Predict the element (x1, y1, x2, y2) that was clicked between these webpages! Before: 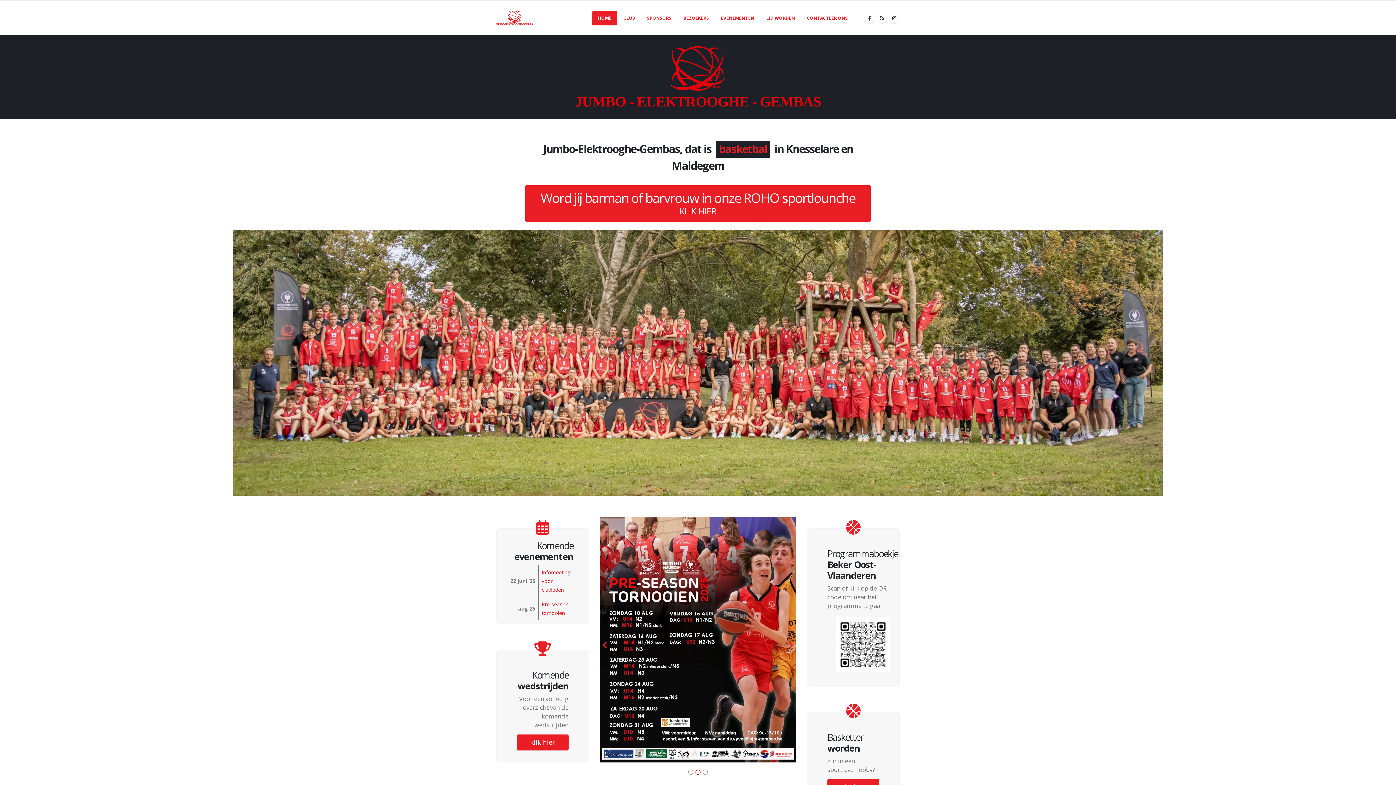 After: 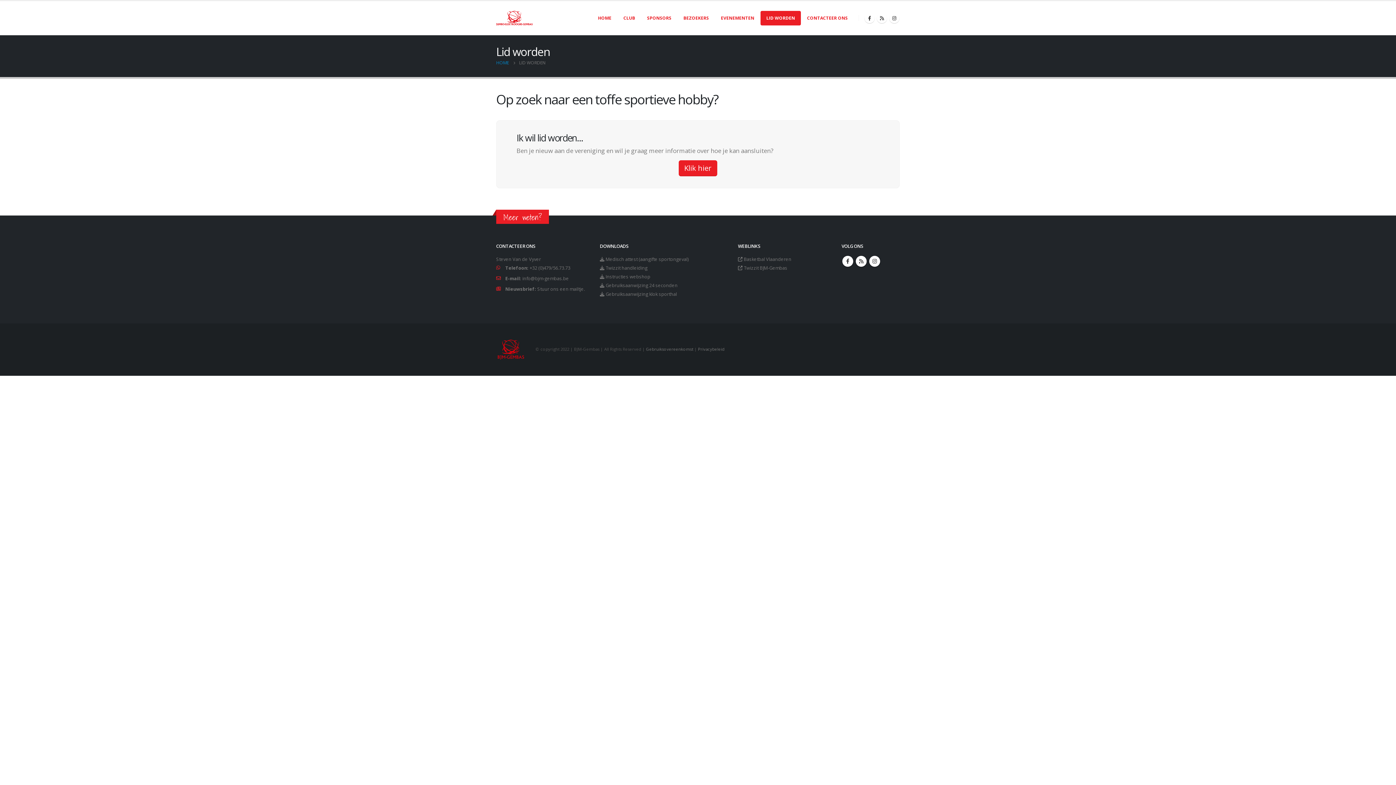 Action: bbox: (760, 10, 801, 25) label: LID WORDEN